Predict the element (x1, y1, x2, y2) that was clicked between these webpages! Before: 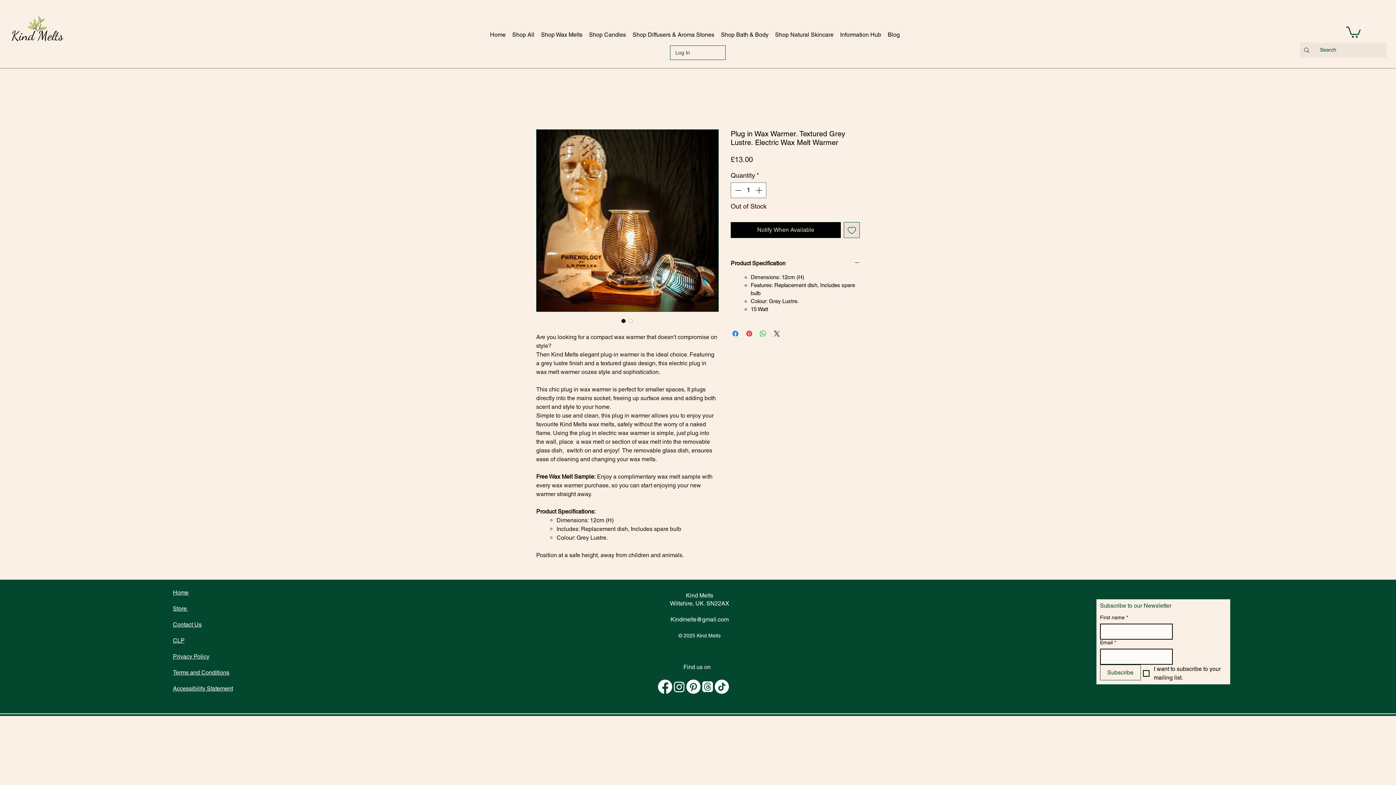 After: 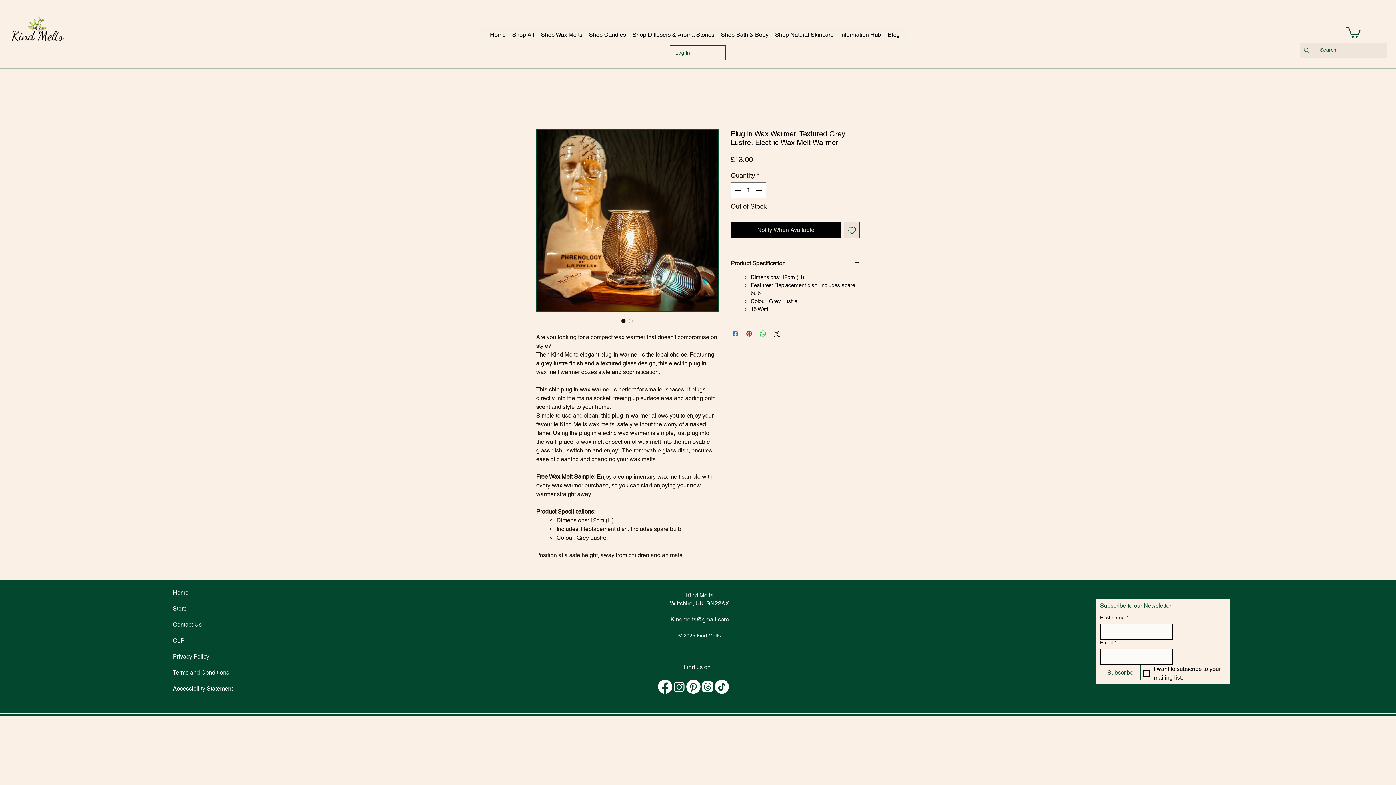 Action: bbox: (620, 317, 627, 324) label: Image selector: Plug wax melt warmer, and electric wax melt warmer with natural wax melts UK